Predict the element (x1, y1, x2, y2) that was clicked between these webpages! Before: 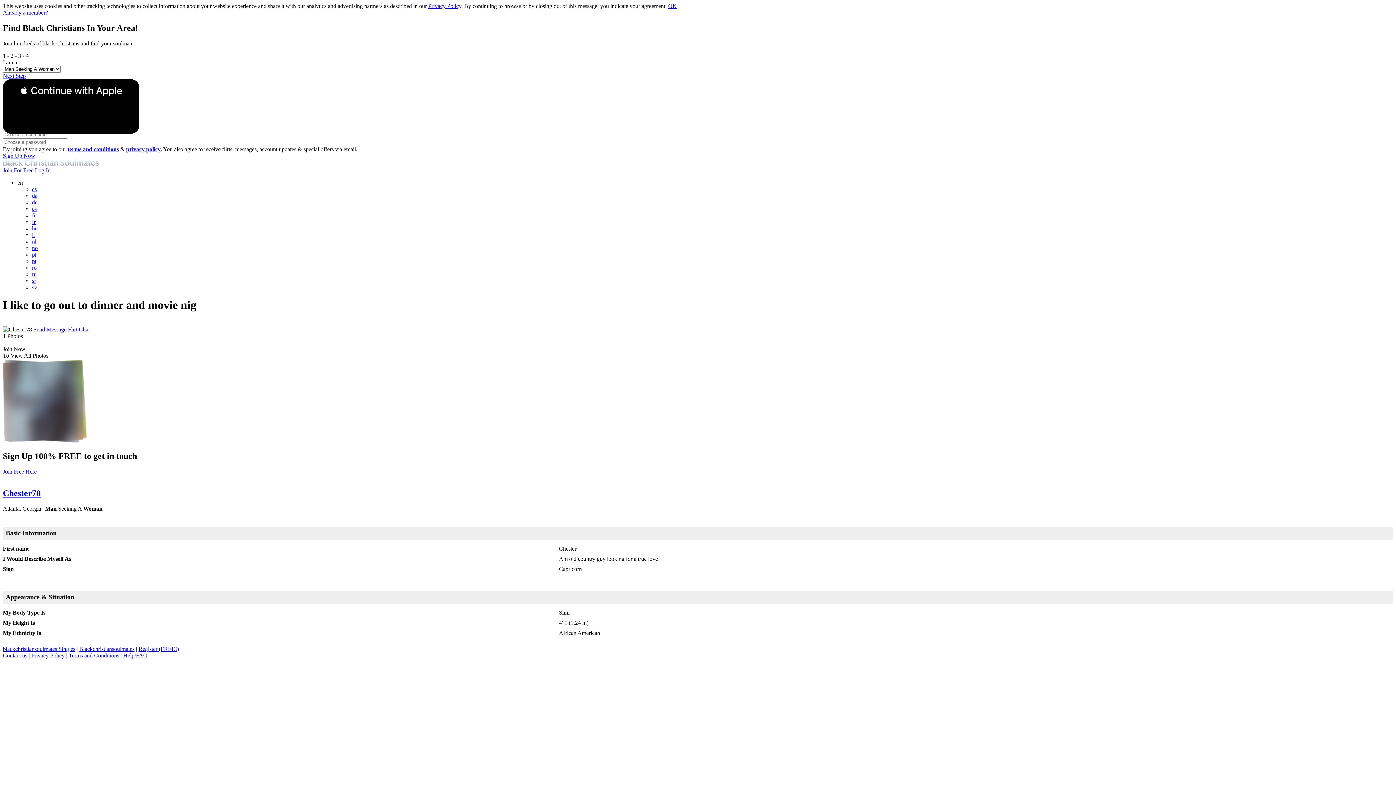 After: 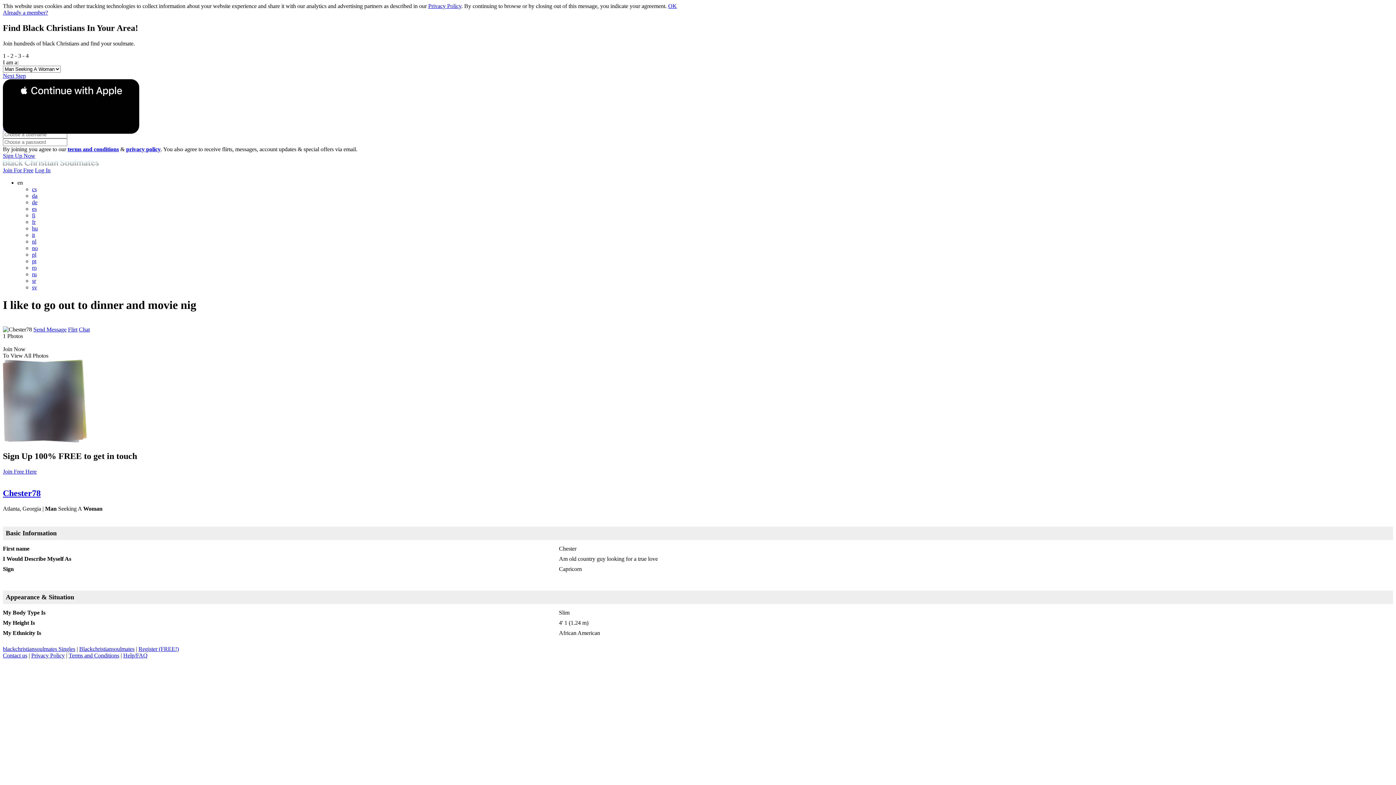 Action: bbox: (78, 326, 89, 332) label: Chat